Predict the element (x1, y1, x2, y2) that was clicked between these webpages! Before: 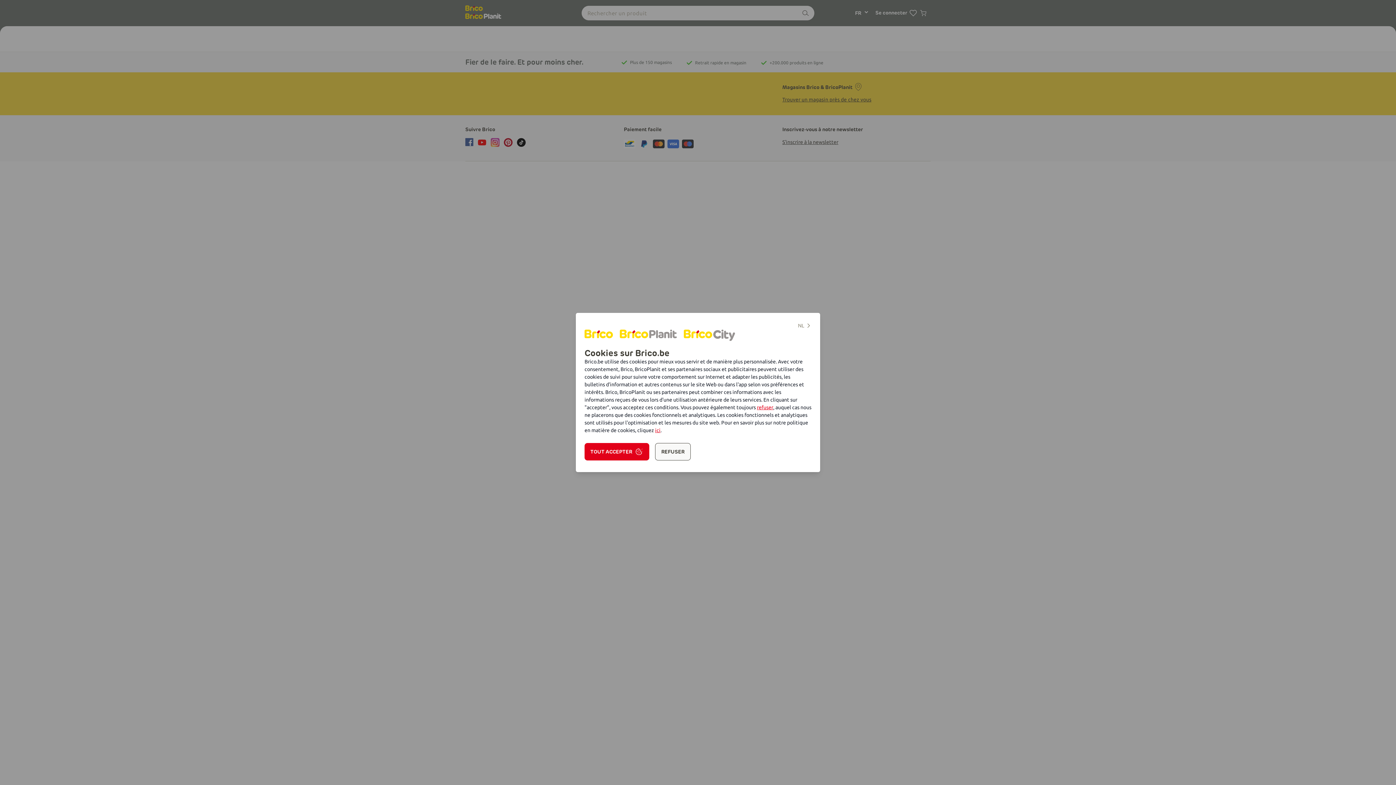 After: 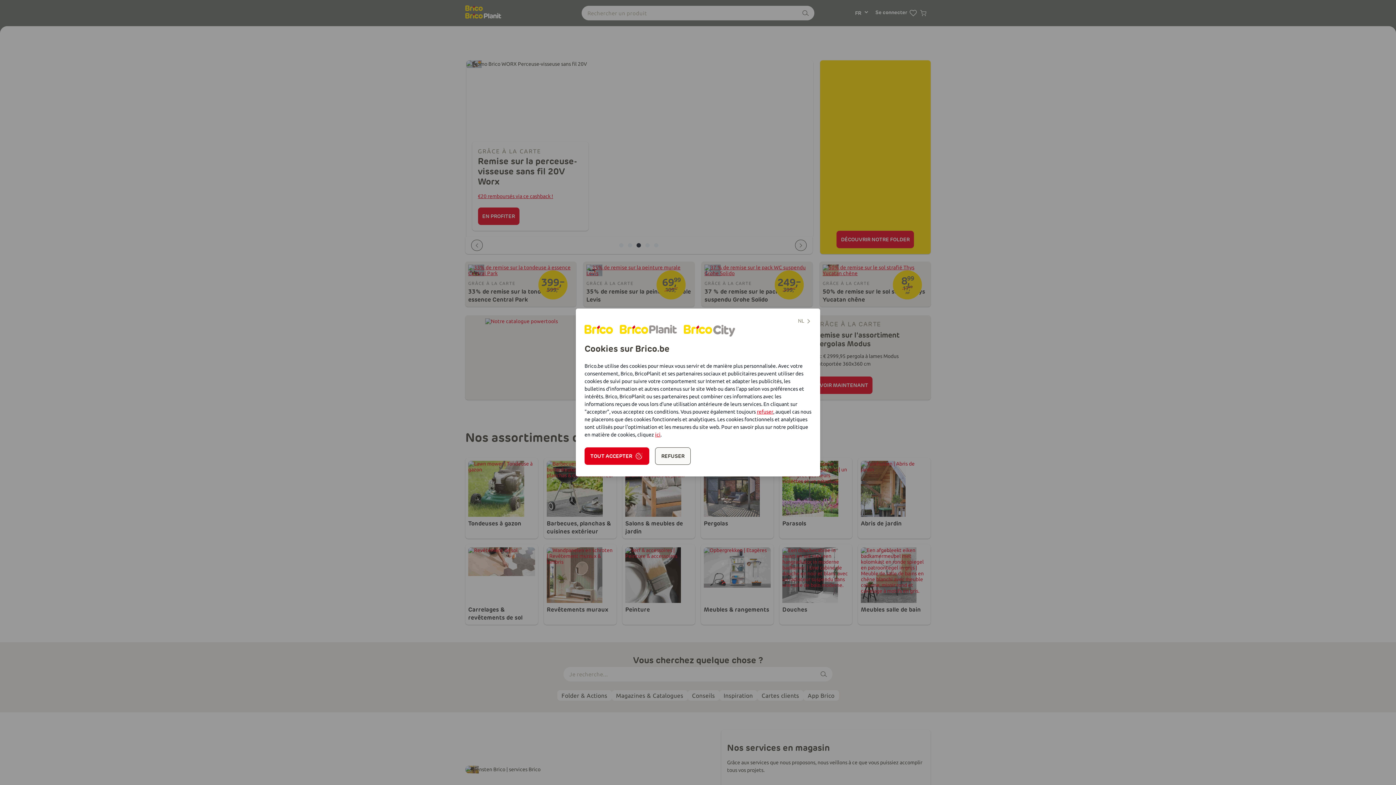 Action: bbox: (684, 329, 713, 339)